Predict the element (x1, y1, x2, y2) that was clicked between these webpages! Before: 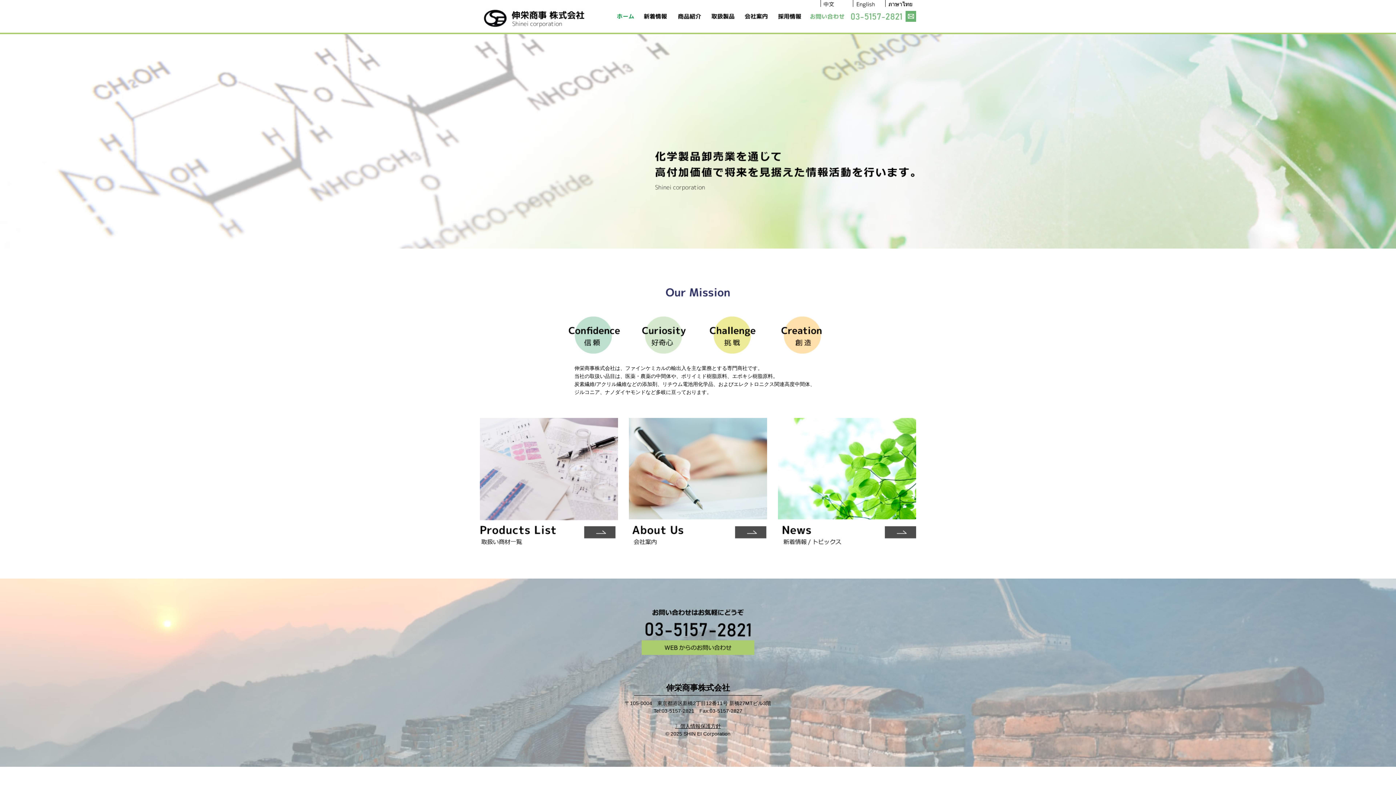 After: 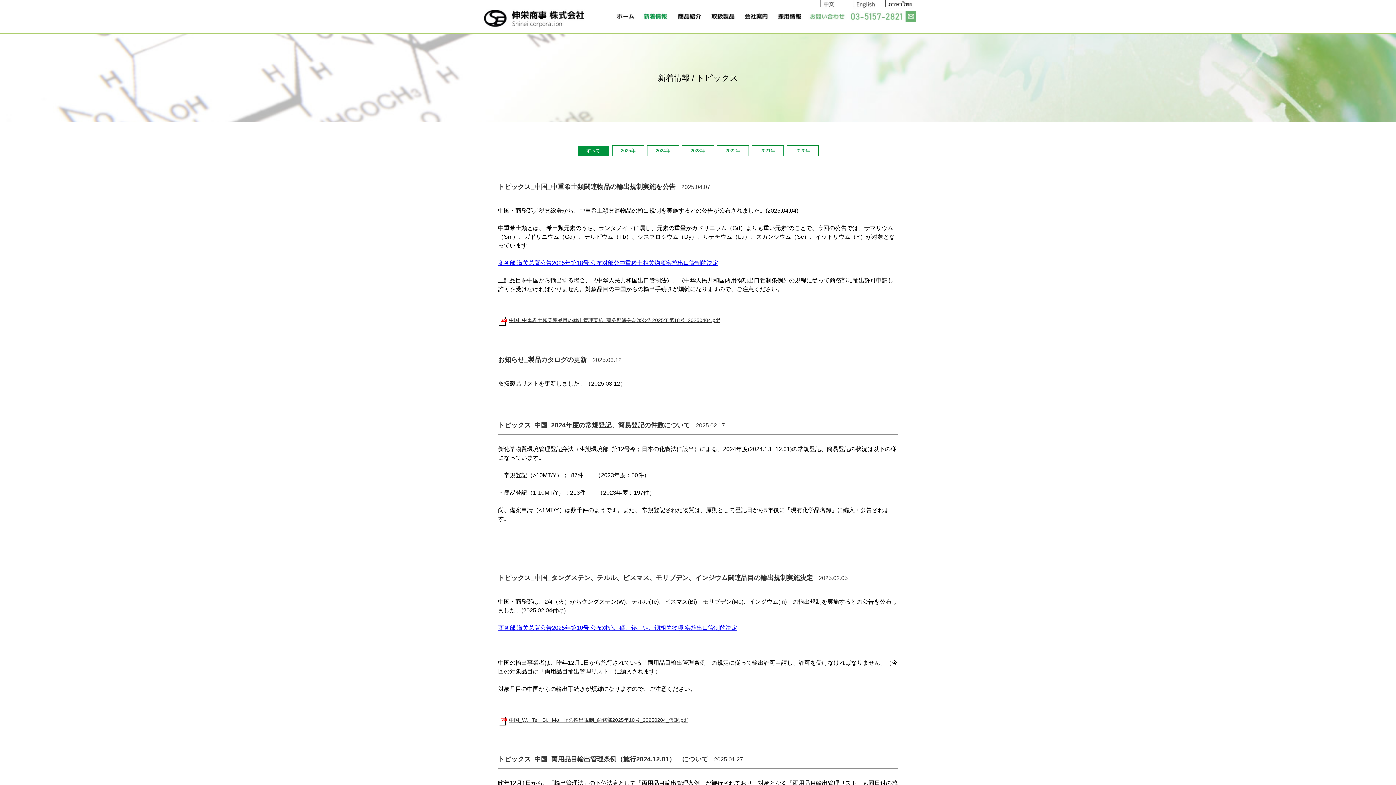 Action: bbox: (778, 480, 916, 486)